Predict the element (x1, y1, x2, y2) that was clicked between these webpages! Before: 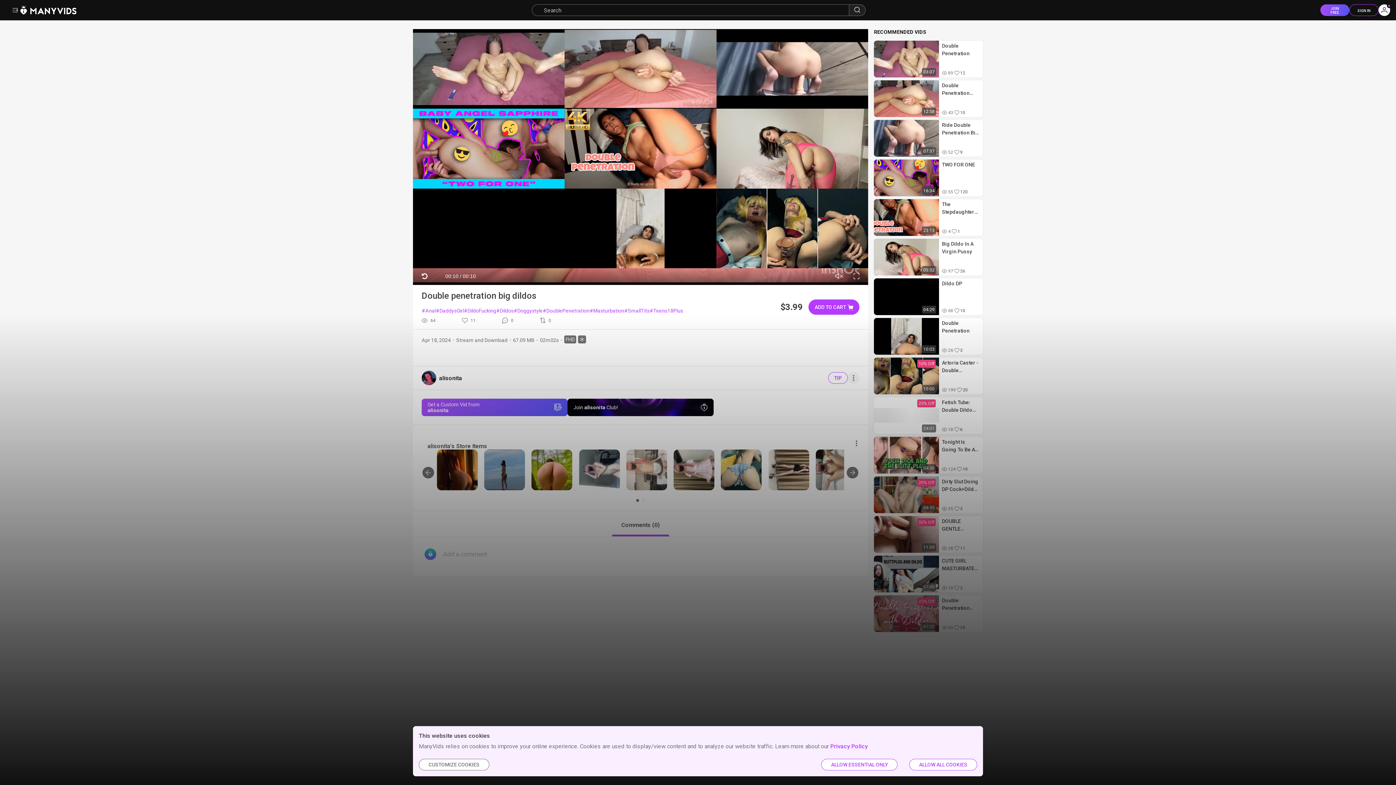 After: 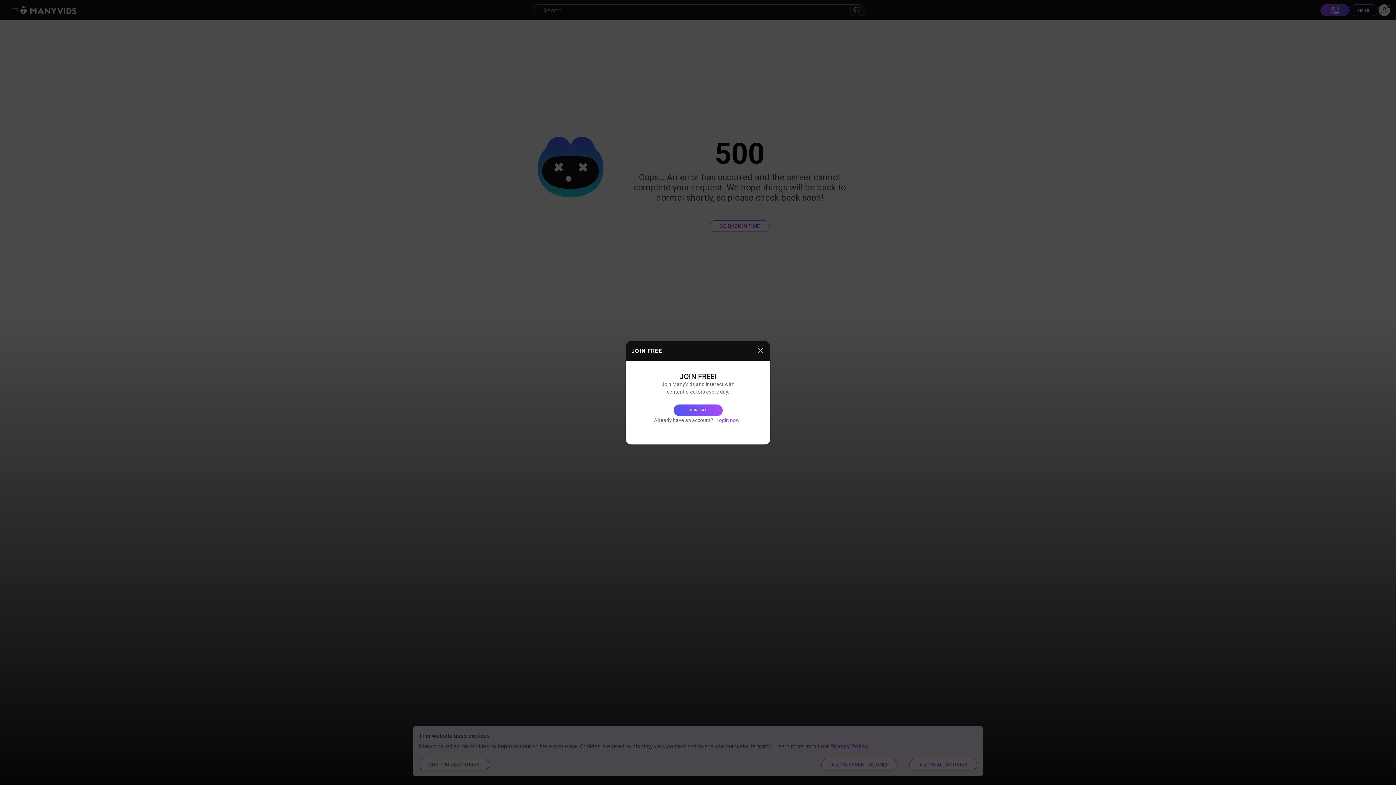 Action: label: ADD TO CART bbox: (808, 299, 859, 315)